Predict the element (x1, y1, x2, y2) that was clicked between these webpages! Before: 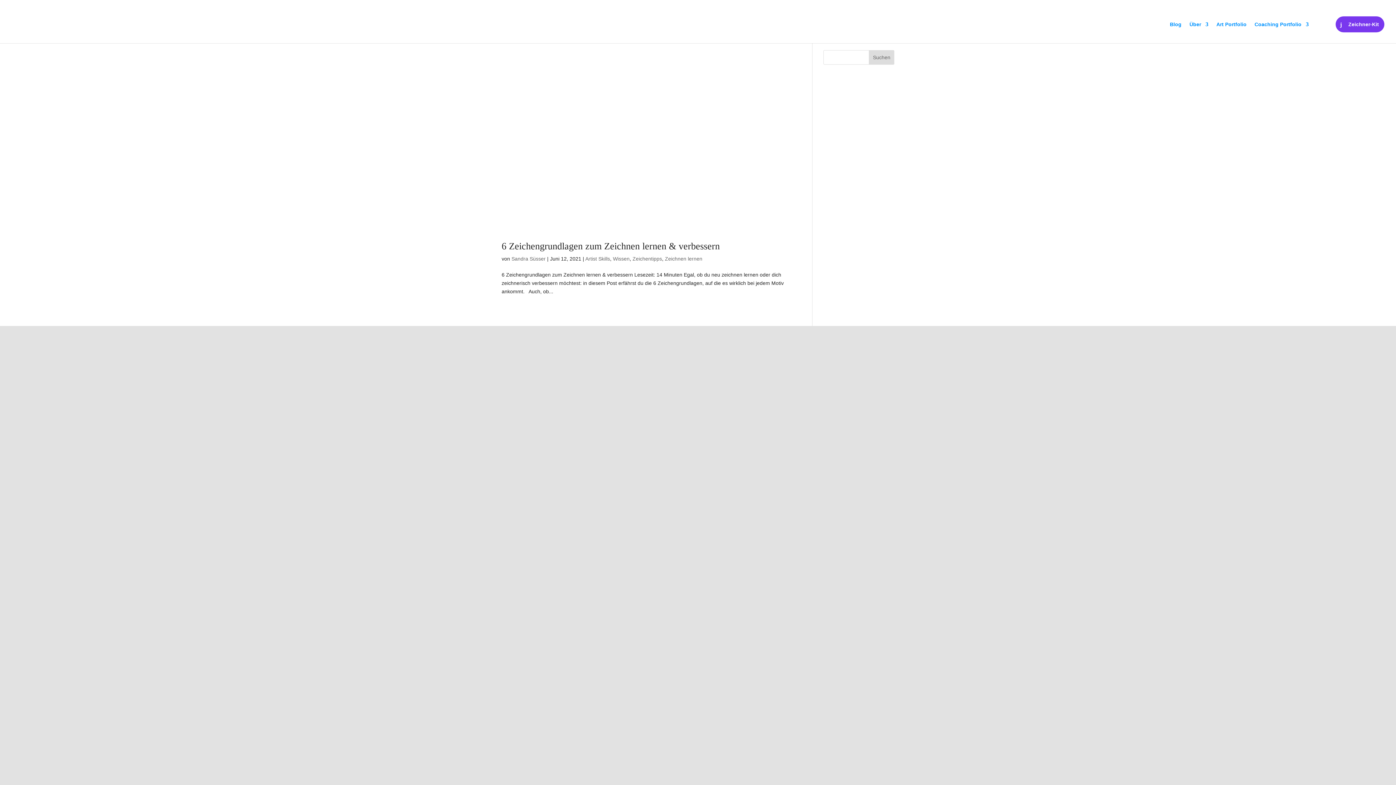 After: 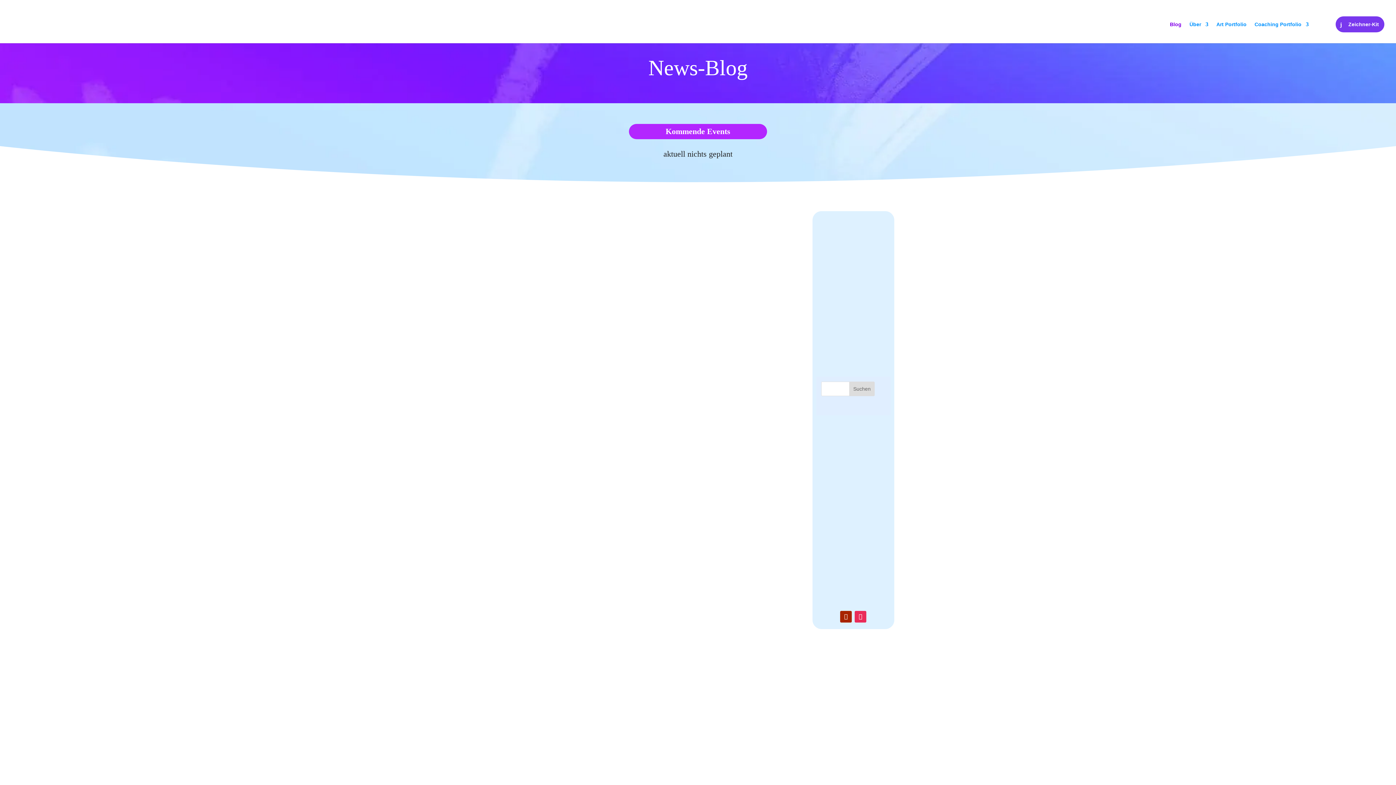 Action: bbox: (1170, 21, 1181, 43) label: Blog